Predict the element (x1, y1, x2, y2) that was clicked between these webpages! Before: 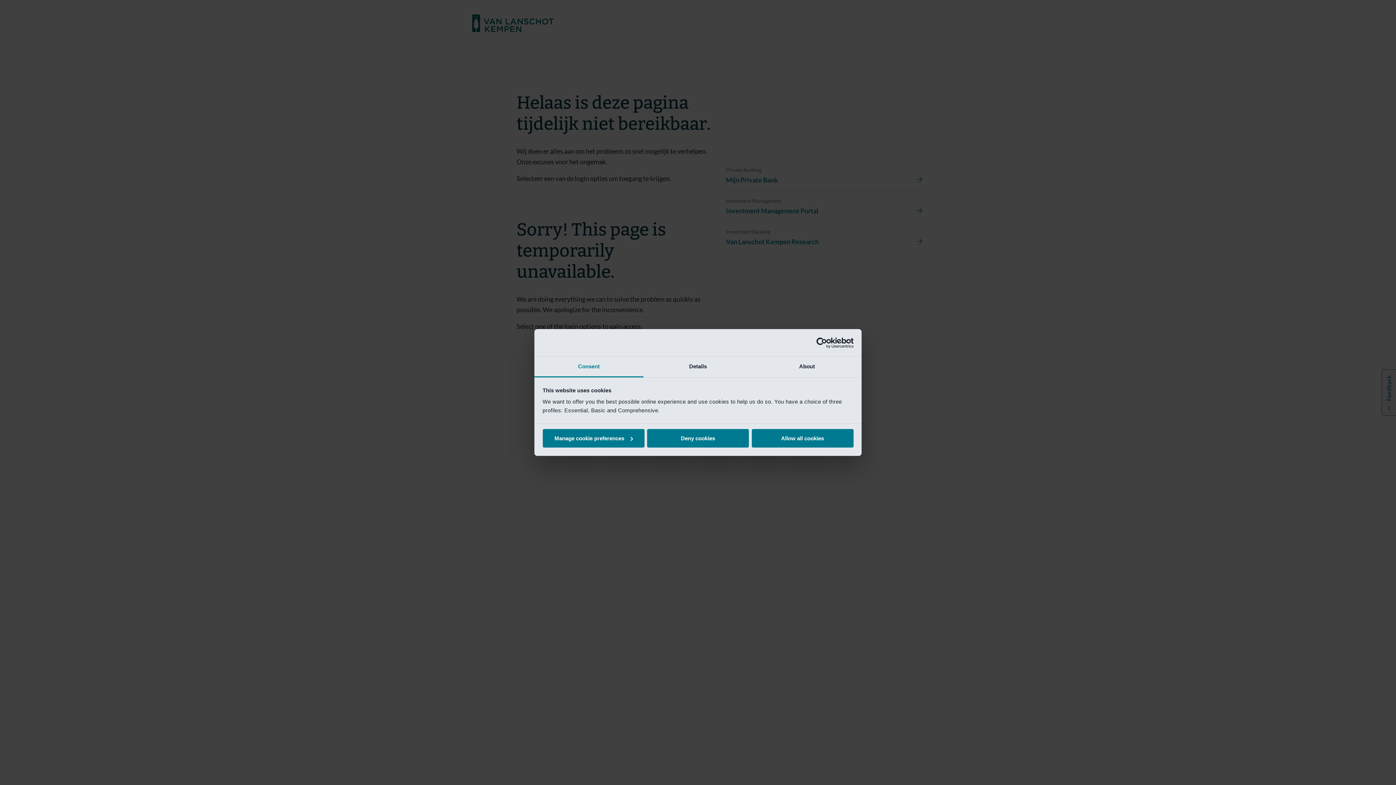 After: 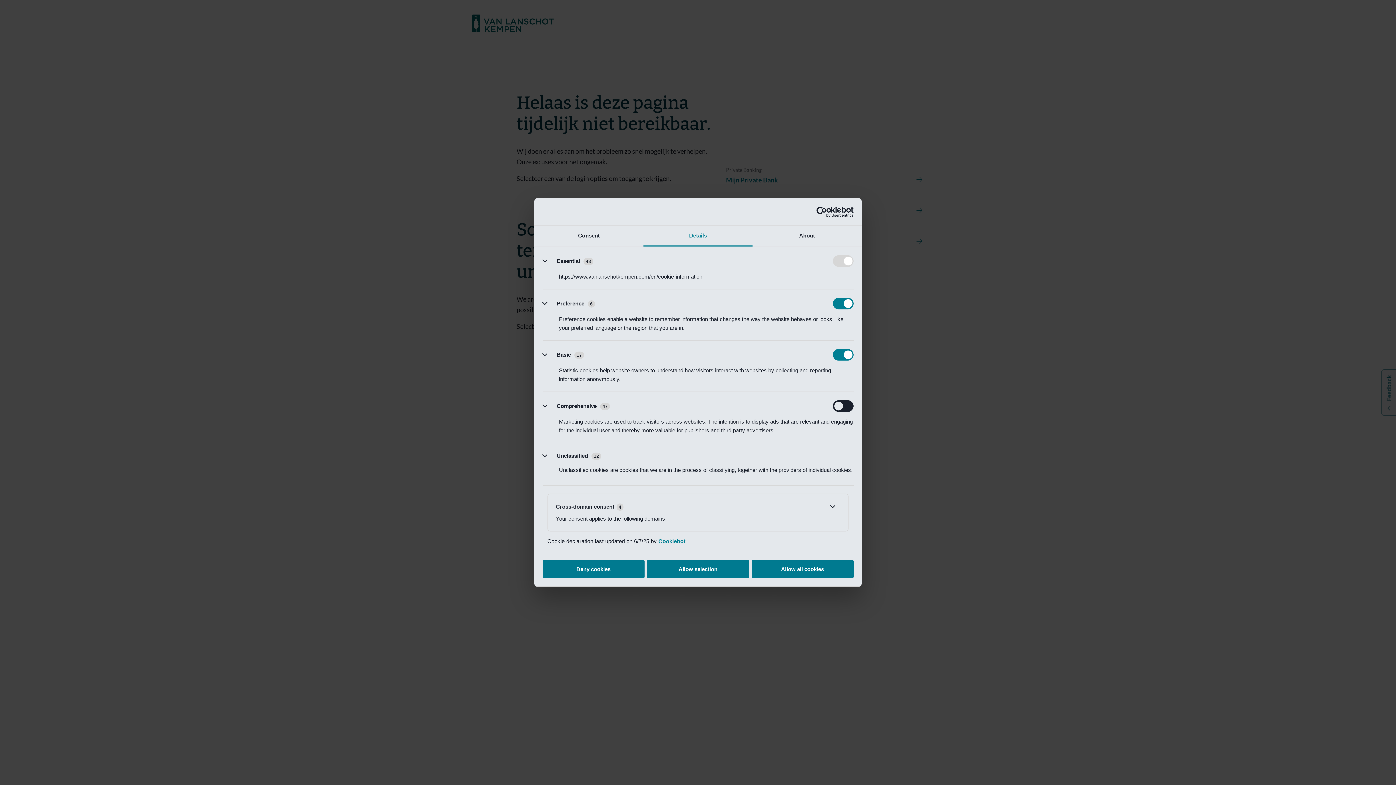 Action: label: Details bbox: (643, 356, 752, 377)